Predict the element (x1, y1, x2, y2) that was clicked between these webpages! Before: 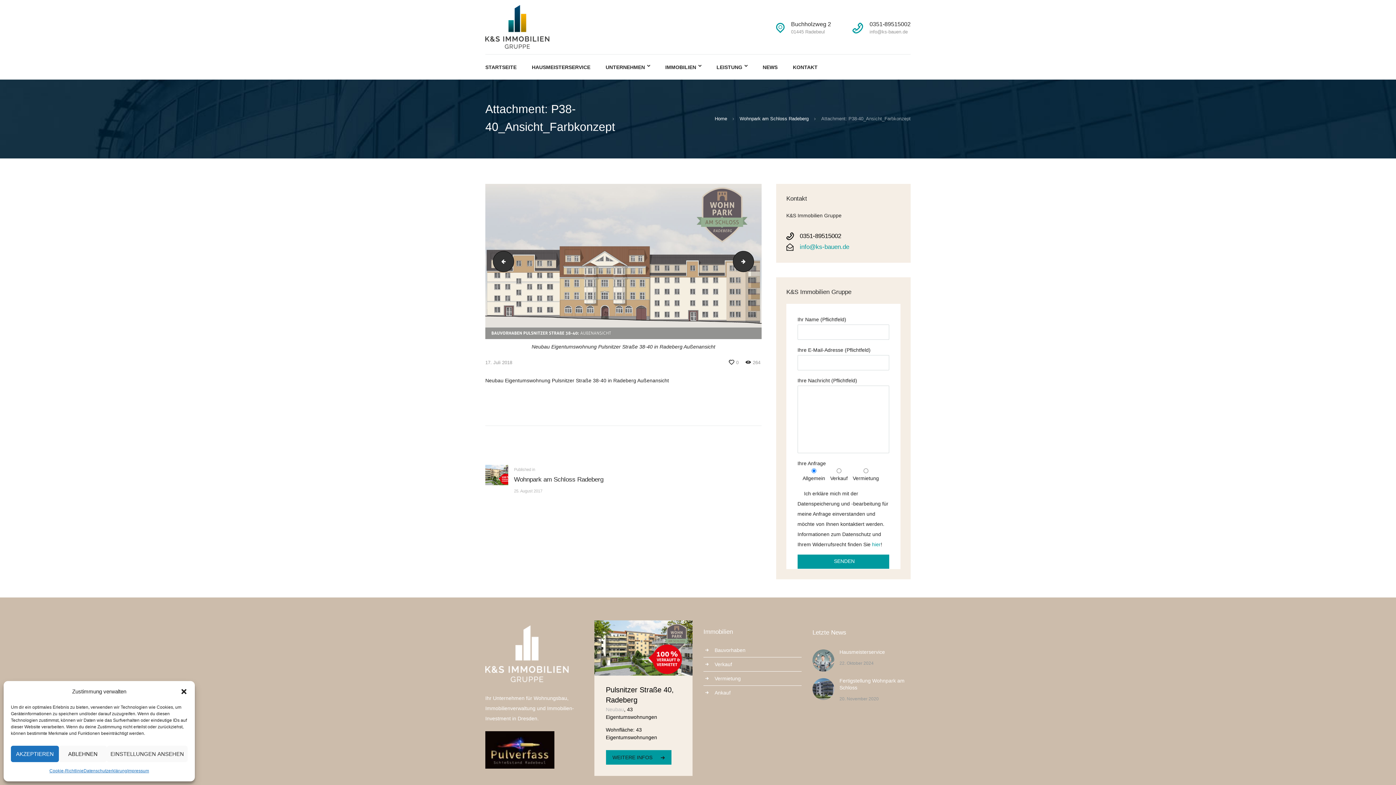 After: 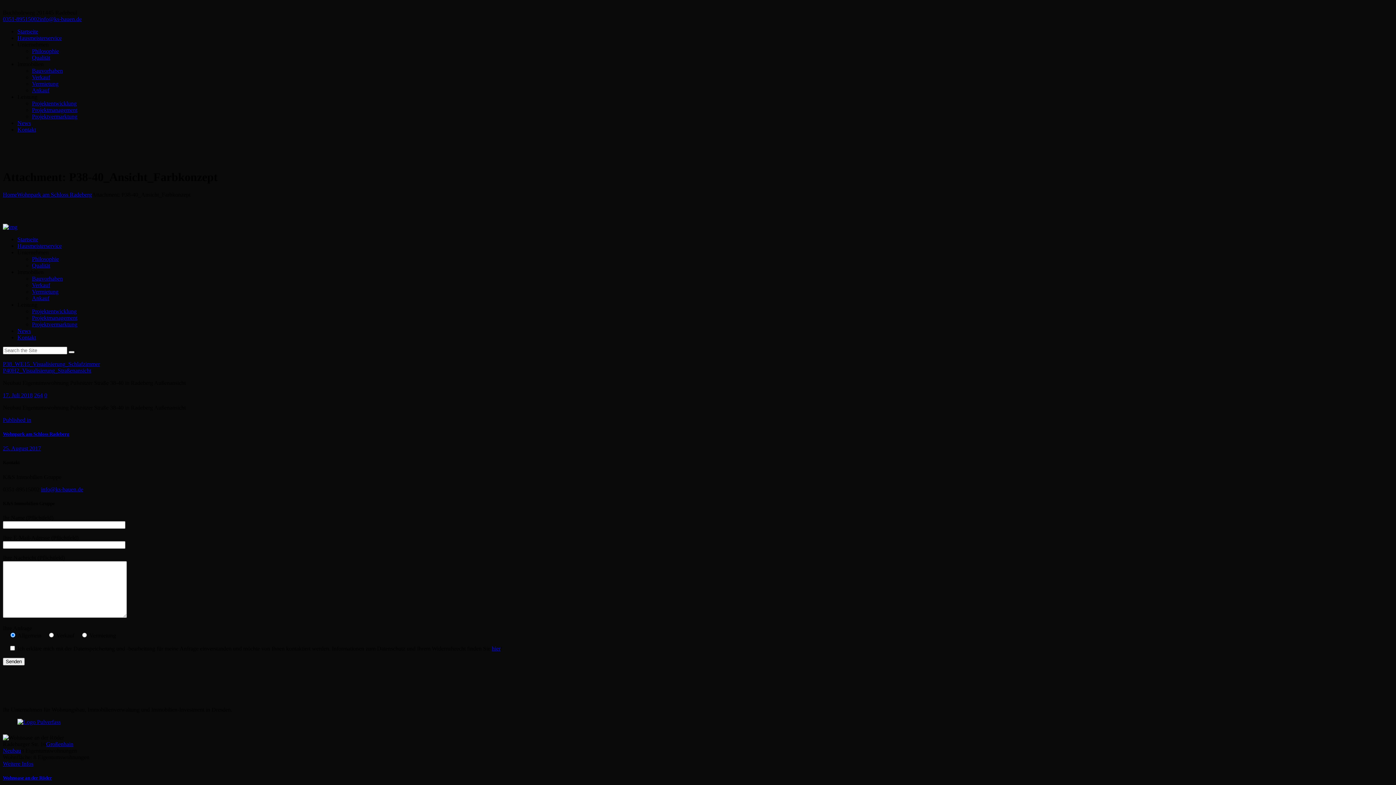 Action: label: 264 bbox: (745, 359, 761, 366)